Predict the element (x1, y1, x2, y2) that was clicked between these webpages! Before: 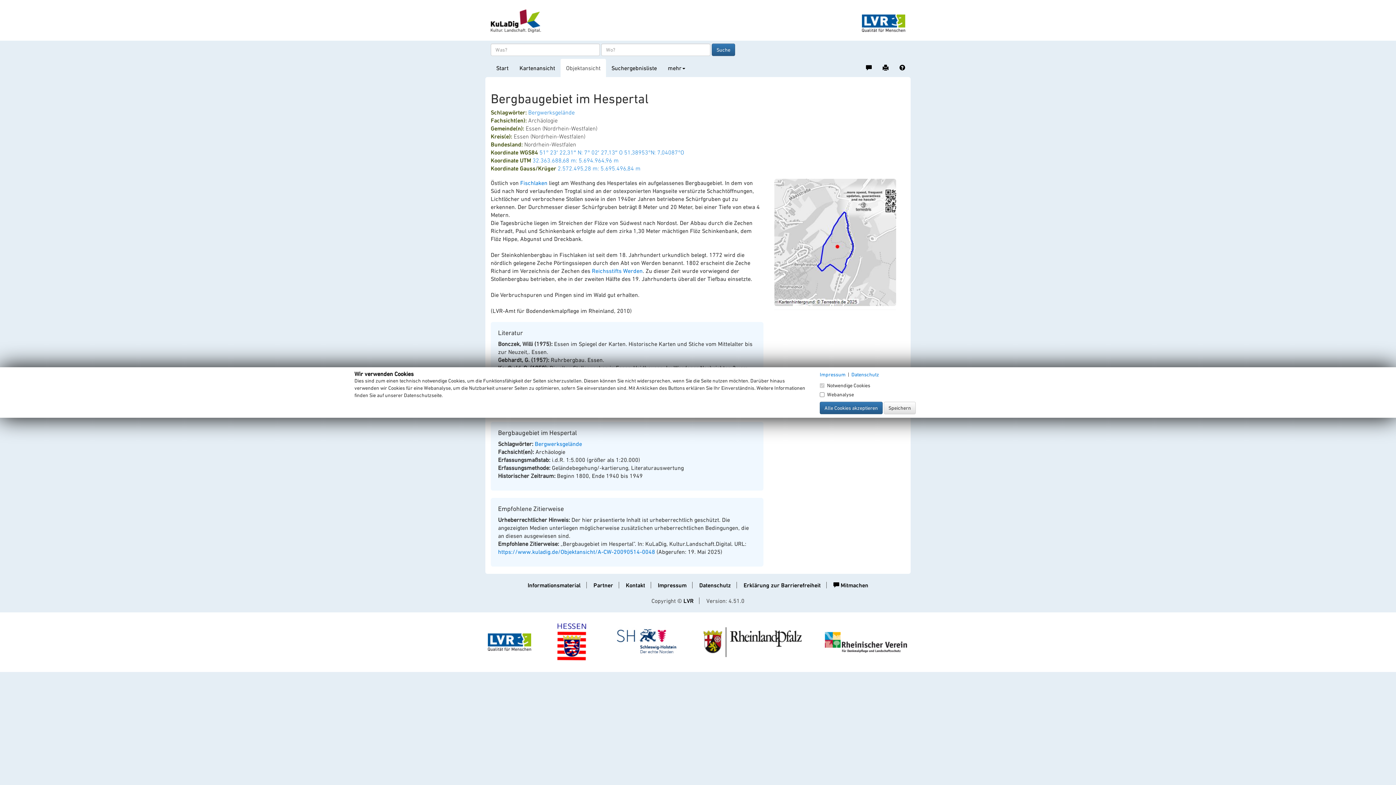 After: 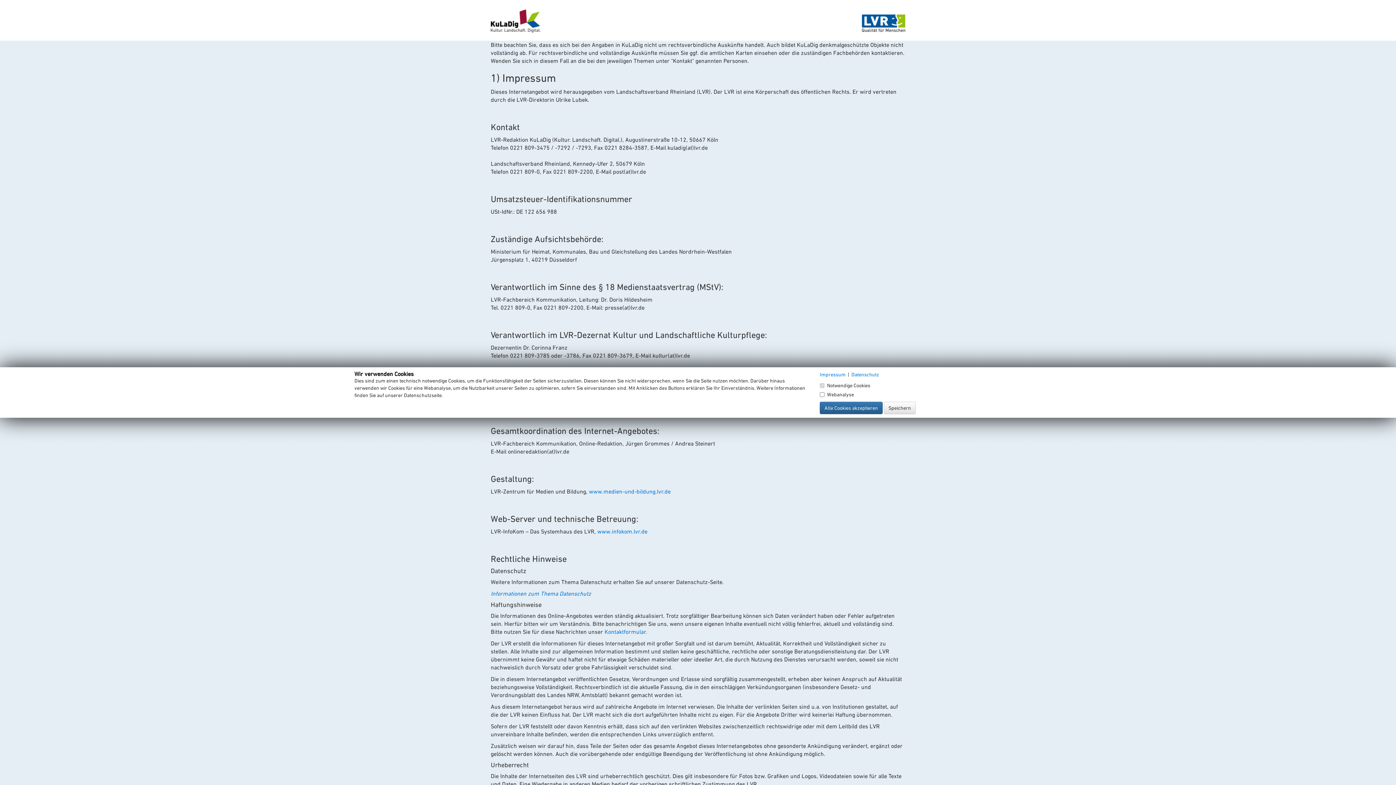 Action: bbox: (819, 371, 845, 377) label: Impressum